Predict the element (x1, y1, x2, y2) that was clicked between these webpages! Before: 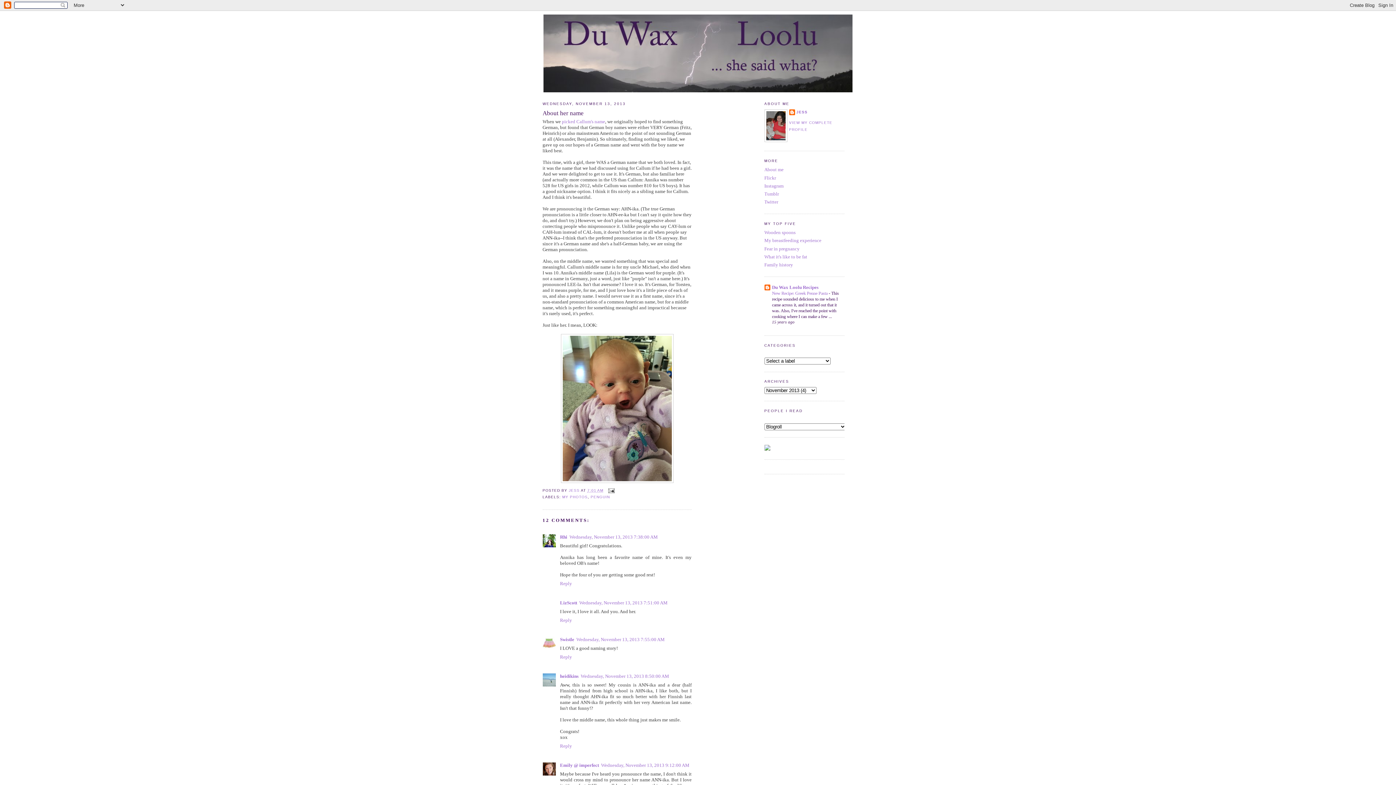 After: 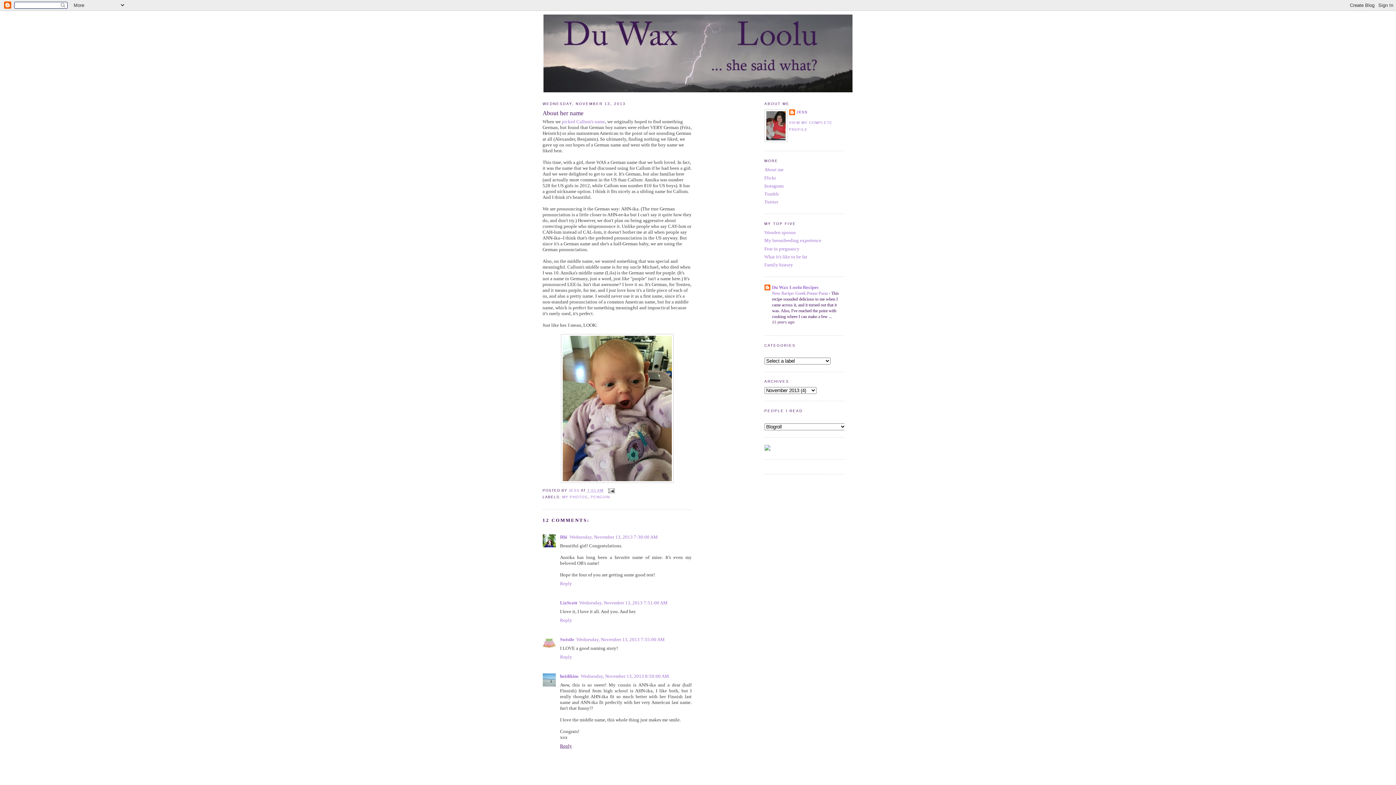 Action: label: Reply bbox: (560, 741, 574, 749)